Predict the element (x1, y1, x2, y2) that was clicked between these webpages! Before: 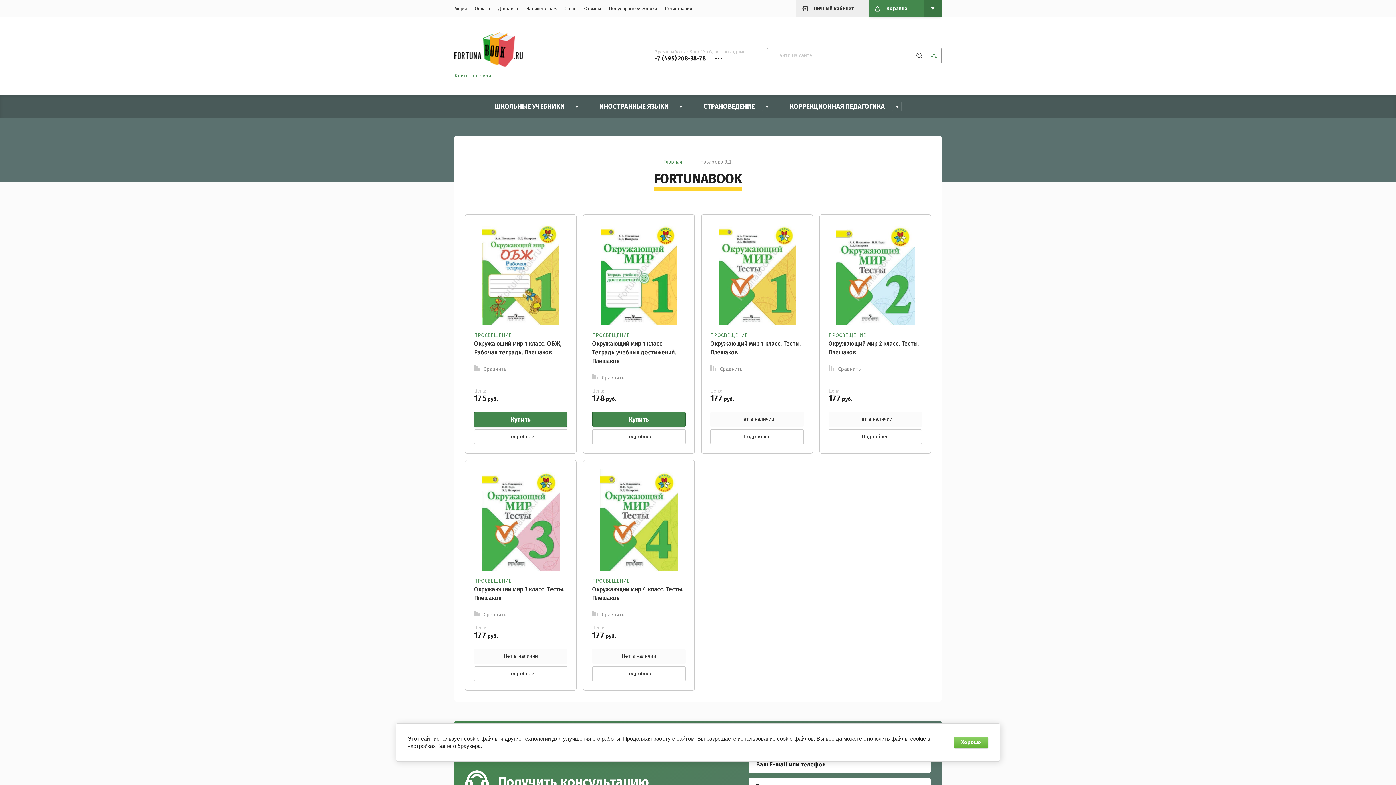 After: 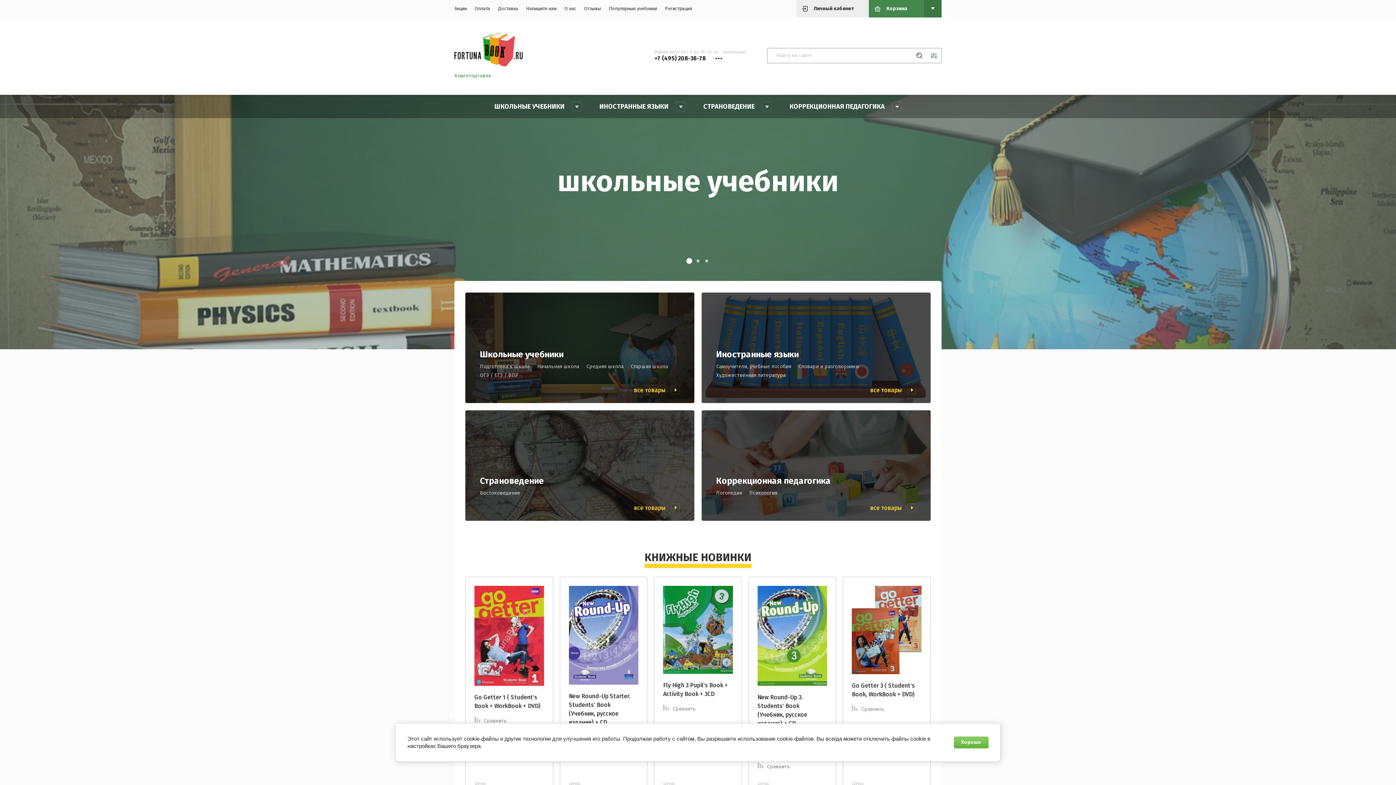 Action: label: Главная bbox: (663, 158, 682, 165)